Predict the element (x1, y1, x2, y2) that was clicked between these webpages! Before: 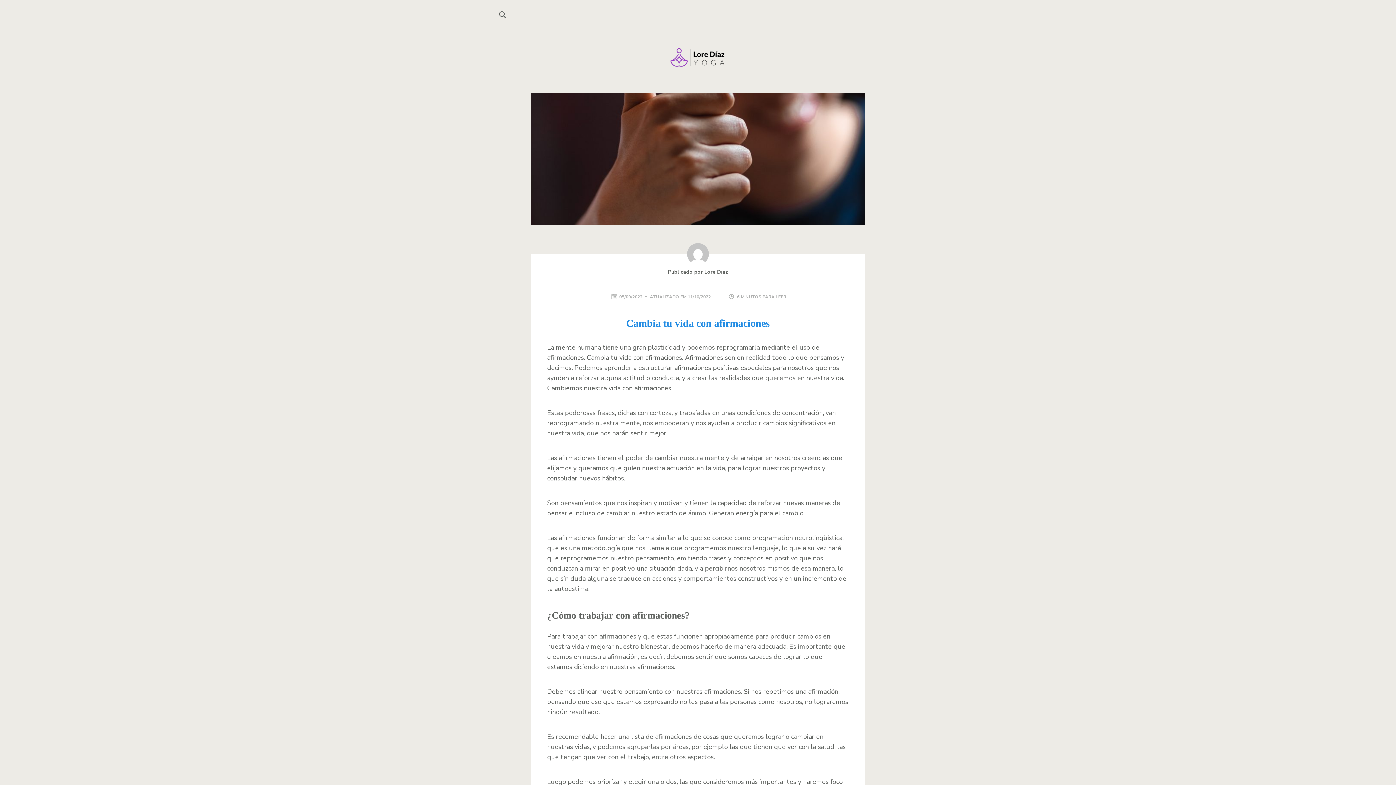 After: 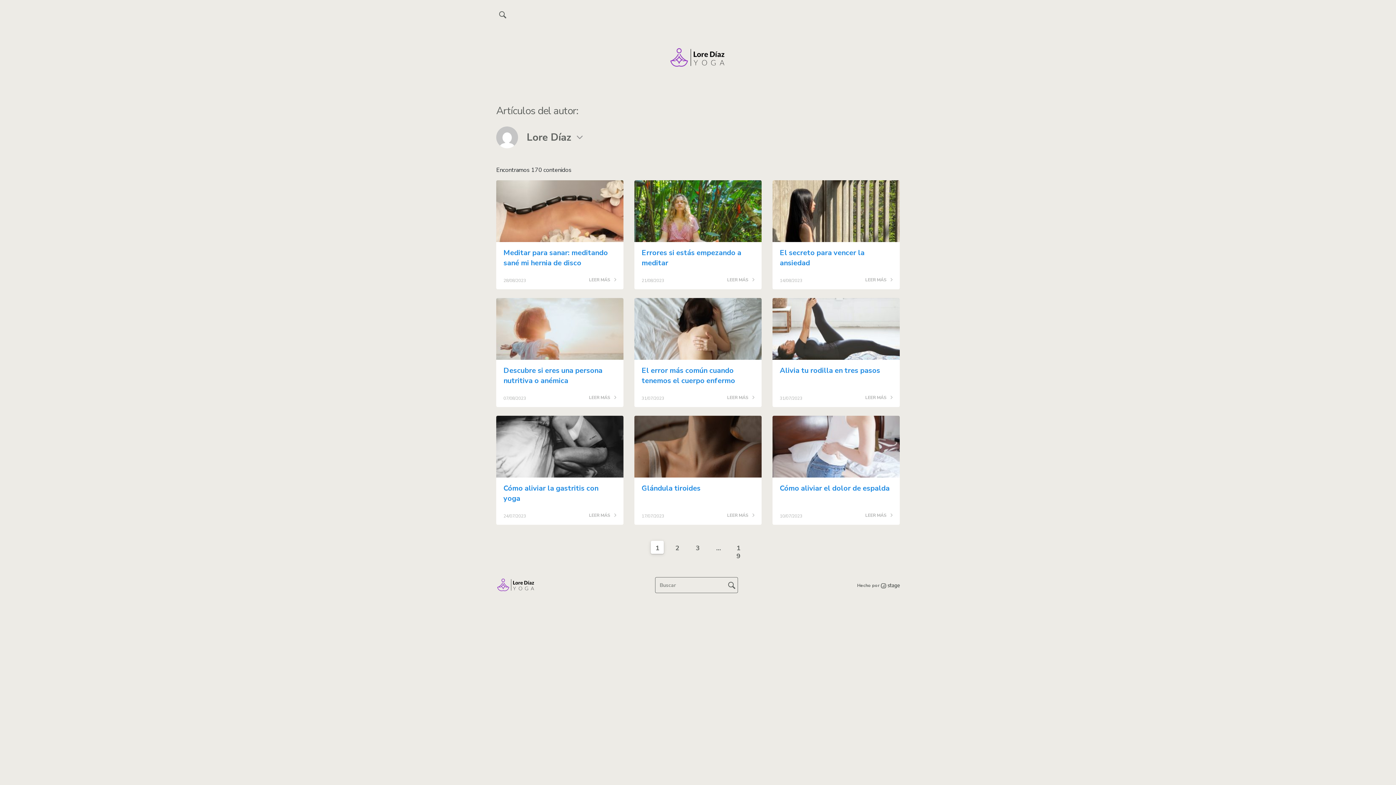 Action: label: Publicado por Lore Díaz bbox: (668, 268, 728, 275)